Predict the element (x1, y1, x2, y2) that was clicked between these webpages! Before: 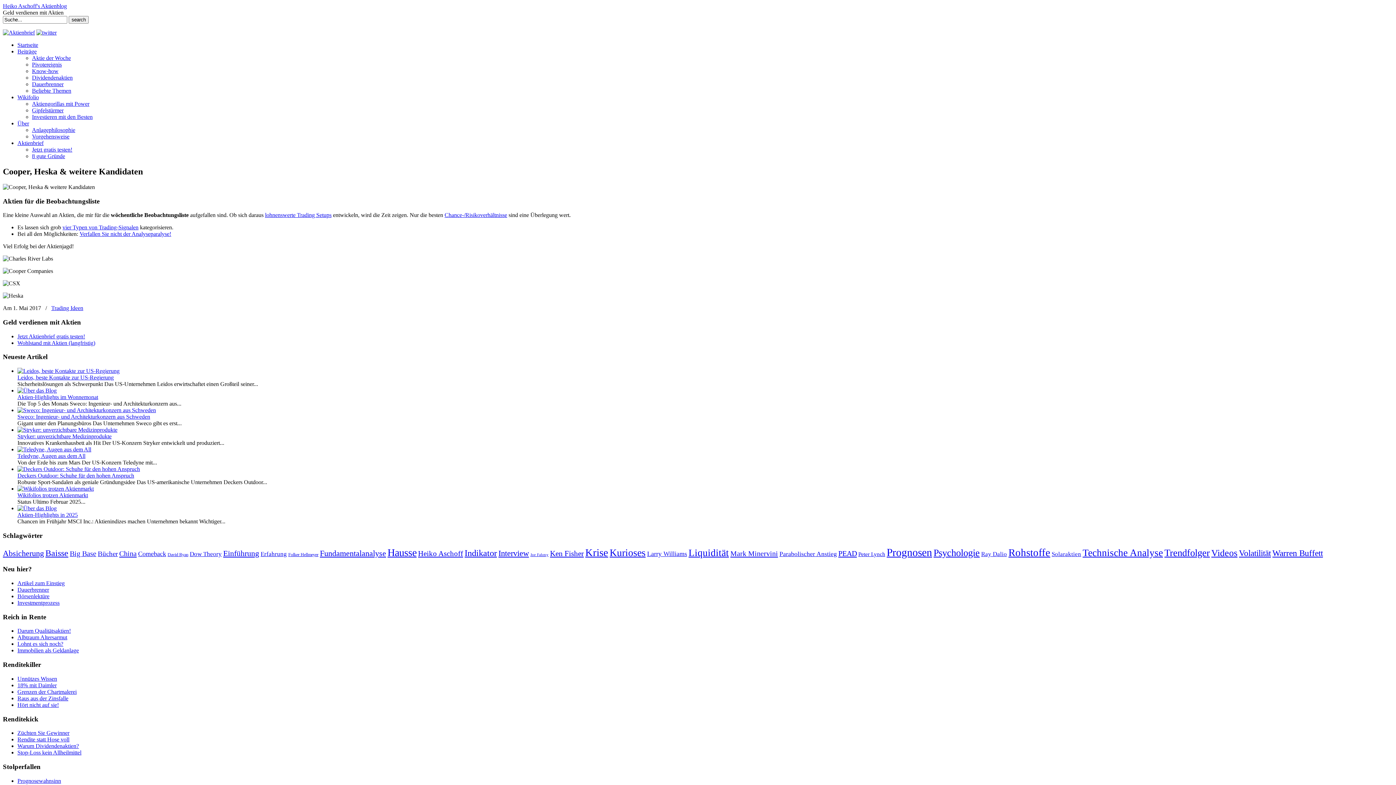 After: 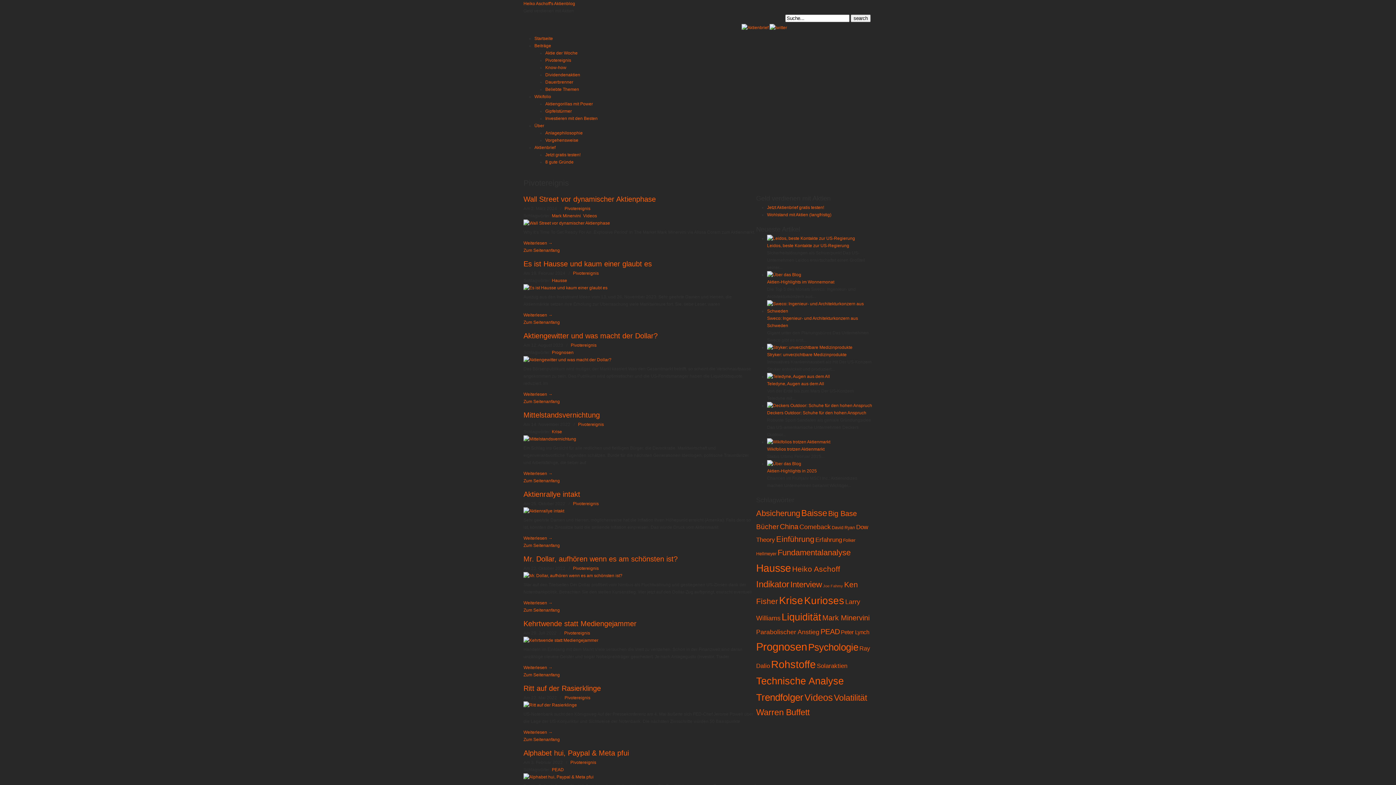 Action: label: Pivotereignis bbox: (32, 61, 61, 67)